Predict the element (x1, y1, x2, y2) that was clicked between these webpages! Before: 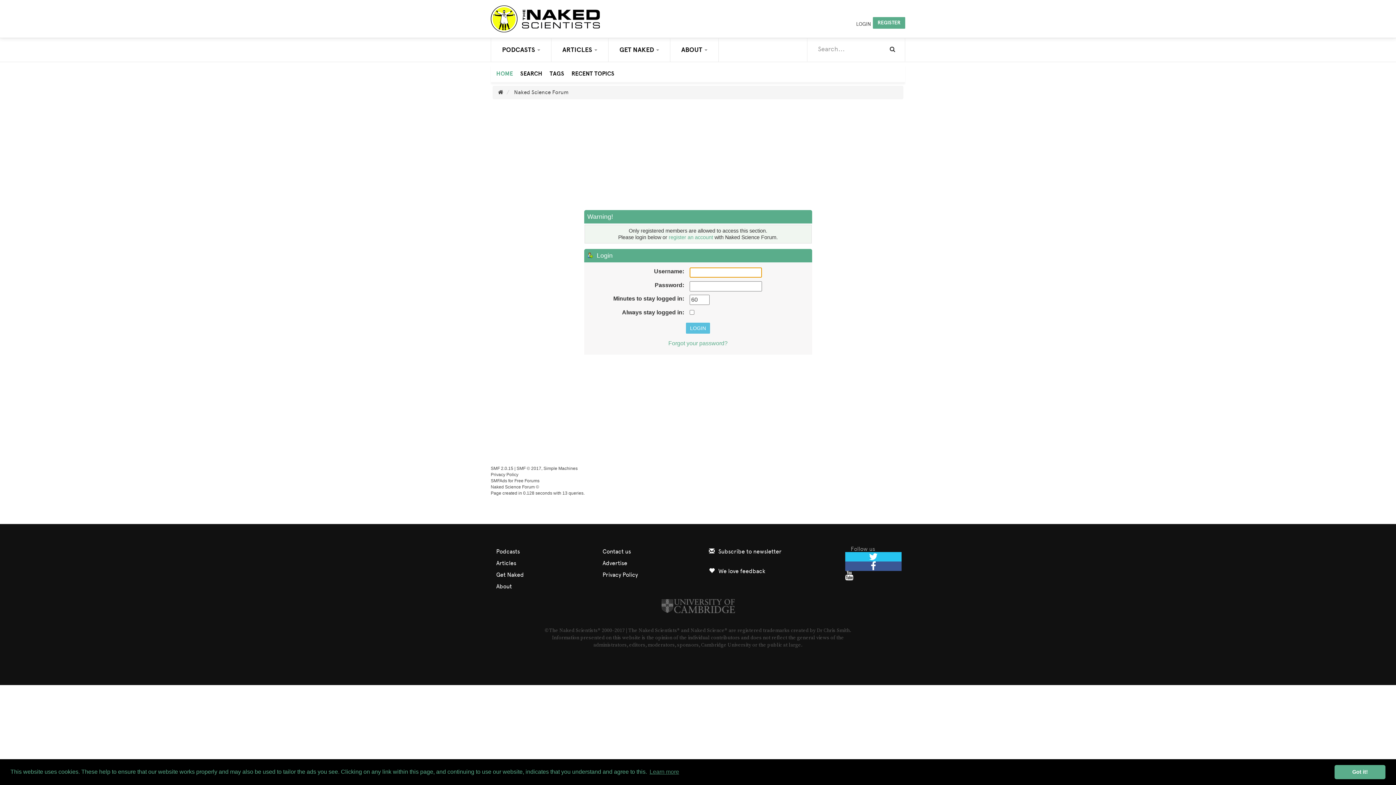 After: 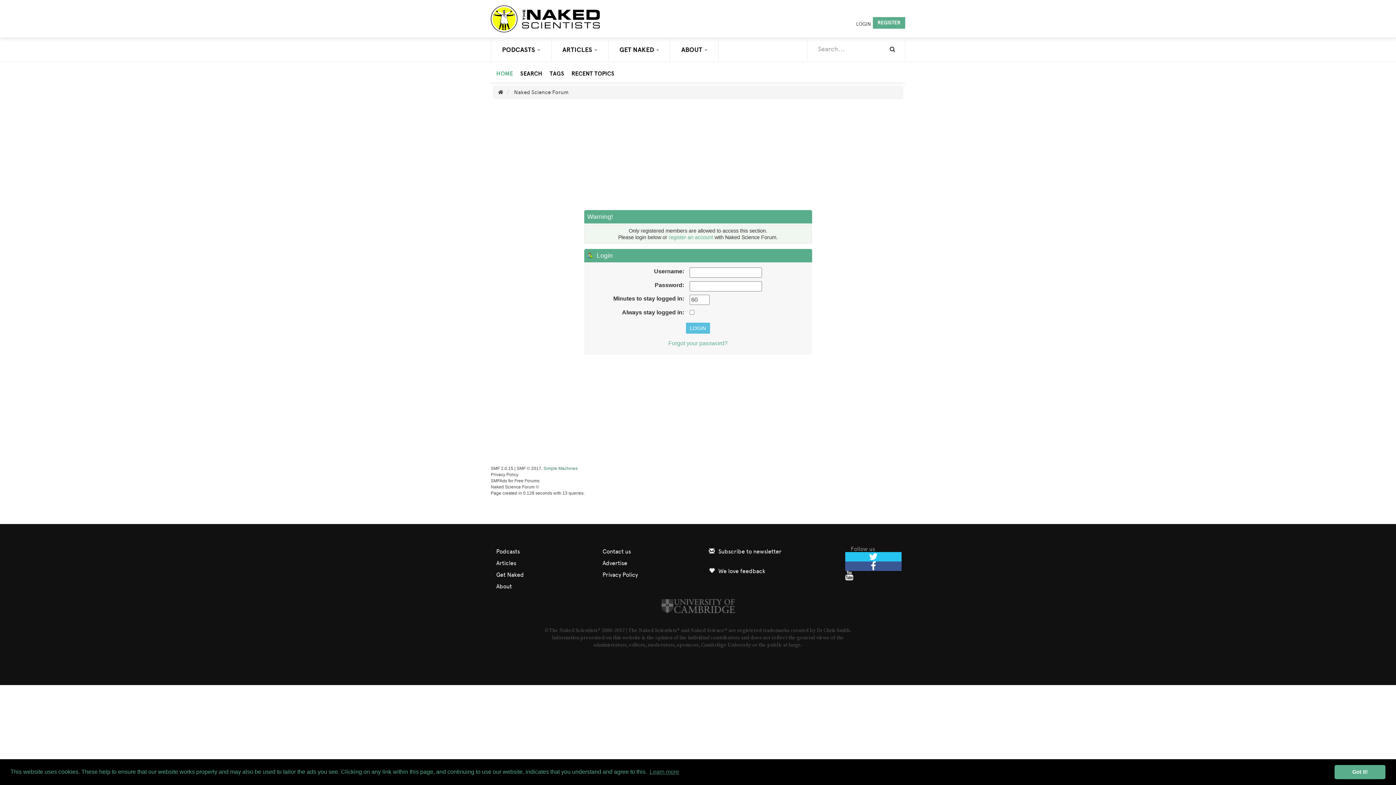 Action: label: Simple Machines bbox: (543, 466, 577, 471)